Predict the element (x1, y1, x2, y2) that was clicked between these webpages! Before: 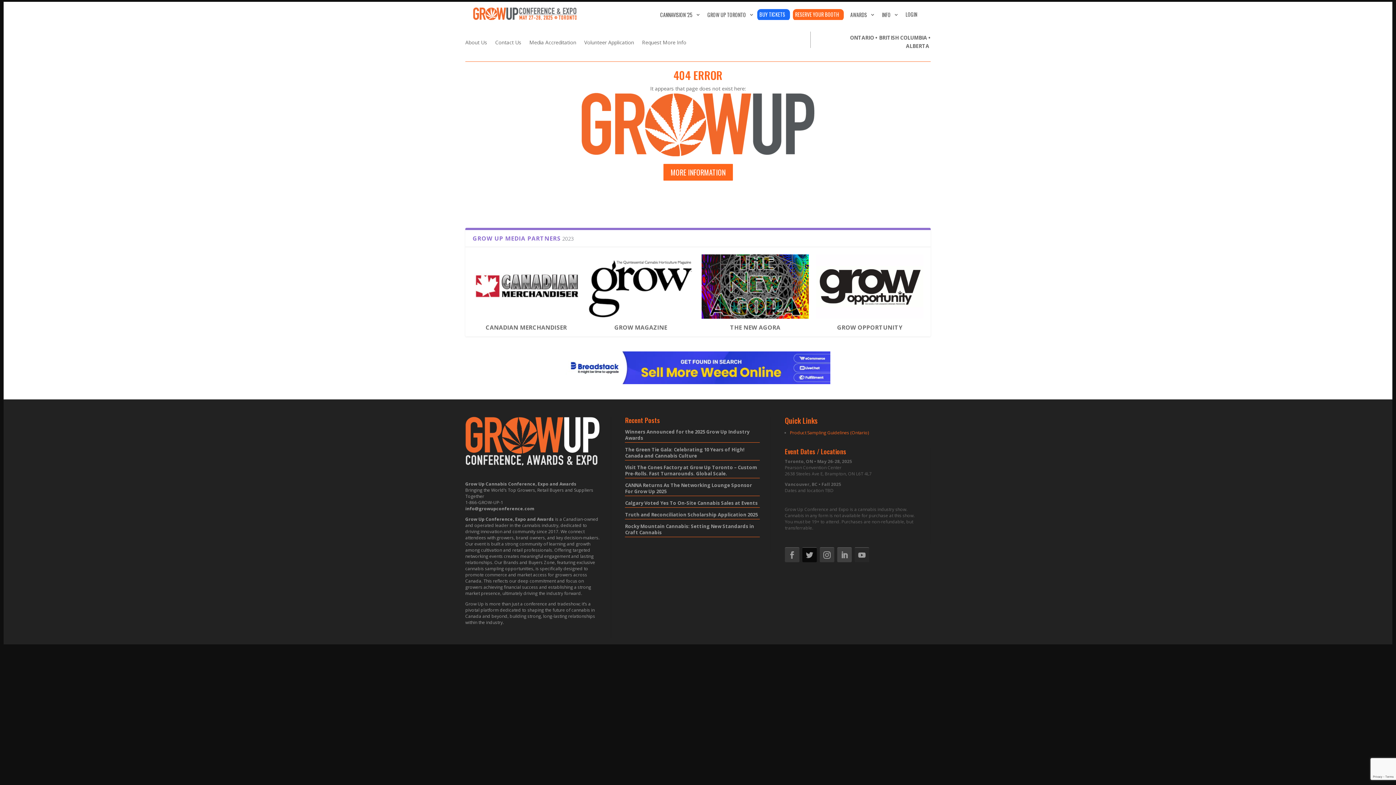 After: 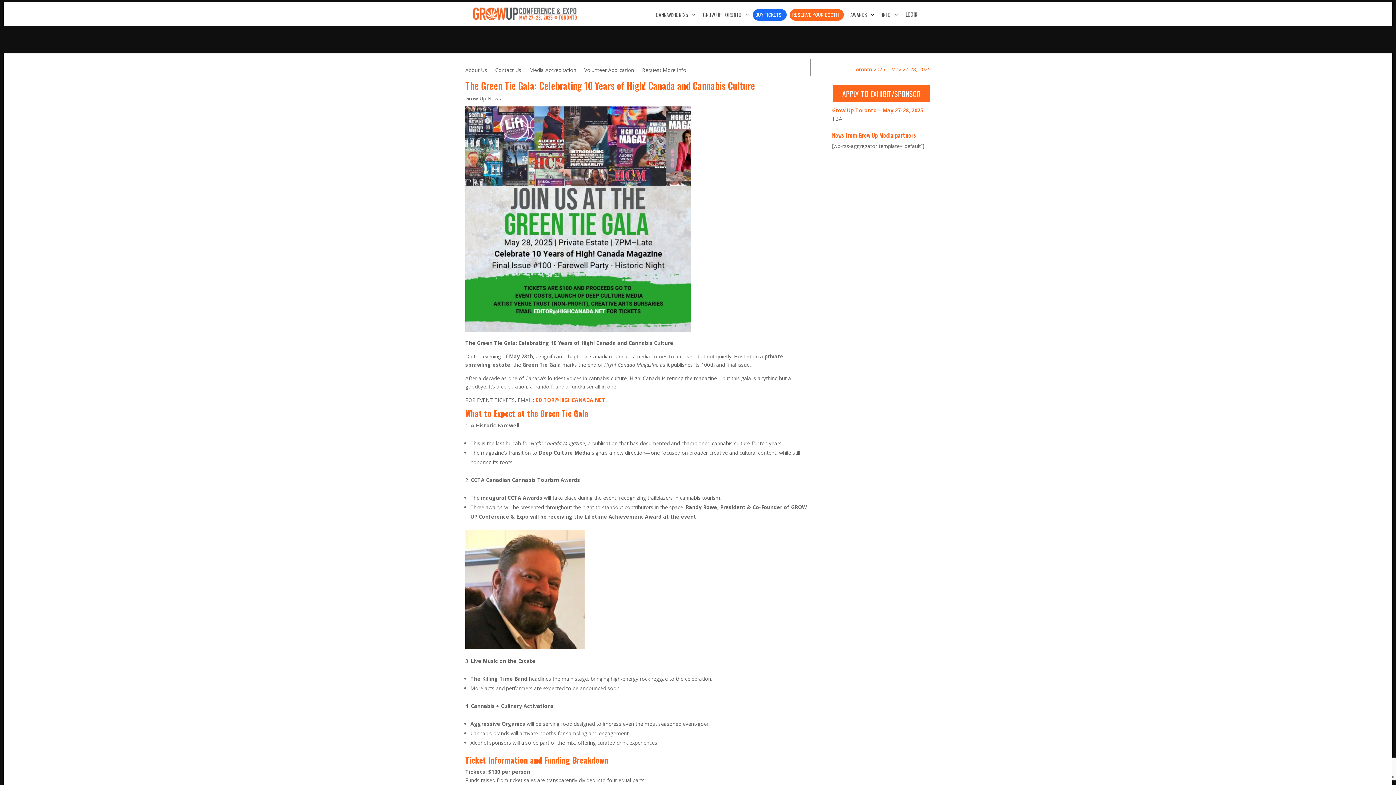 Action: bbox: (625, 446, 744, 459) label: The Green Tie Gala: Celebrating 10 Years of High! Canada and Cannabis Culture